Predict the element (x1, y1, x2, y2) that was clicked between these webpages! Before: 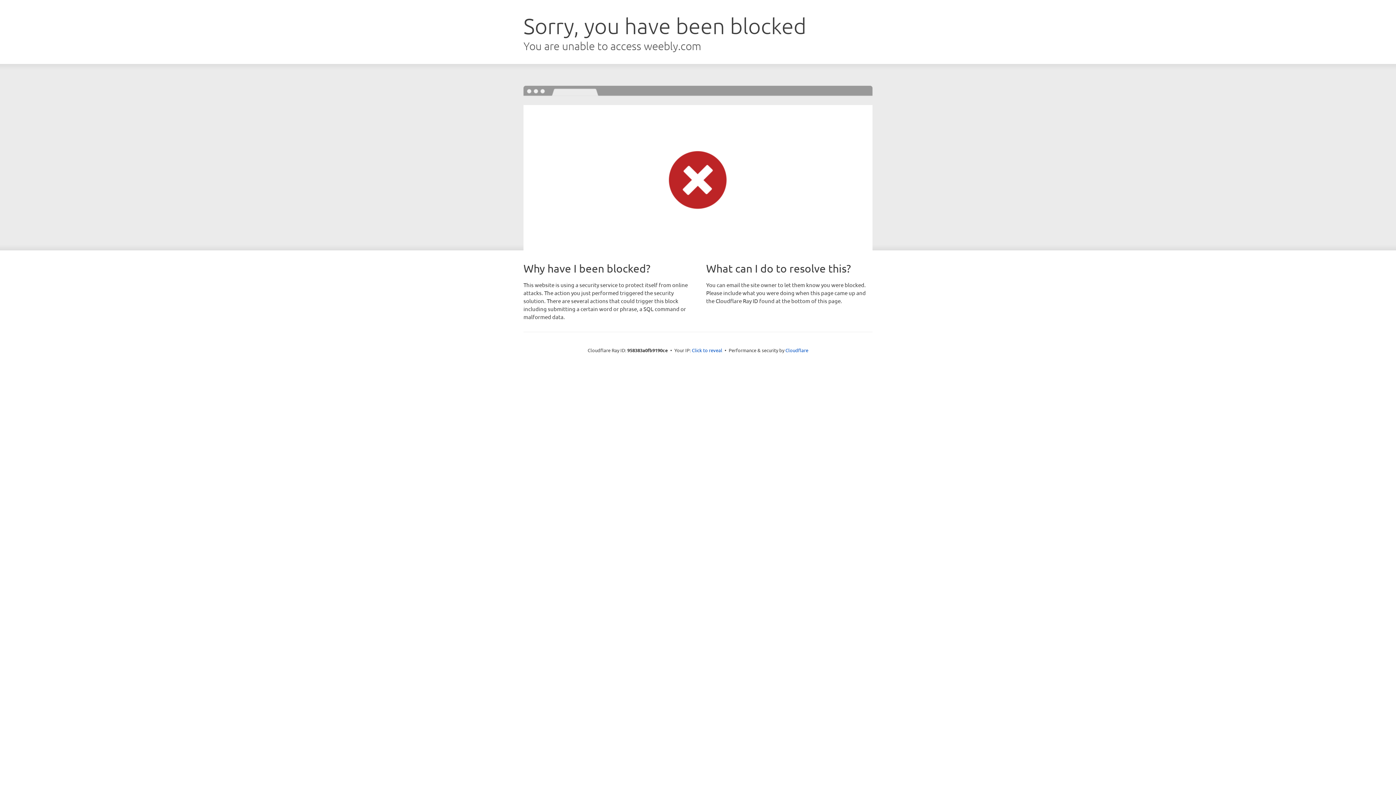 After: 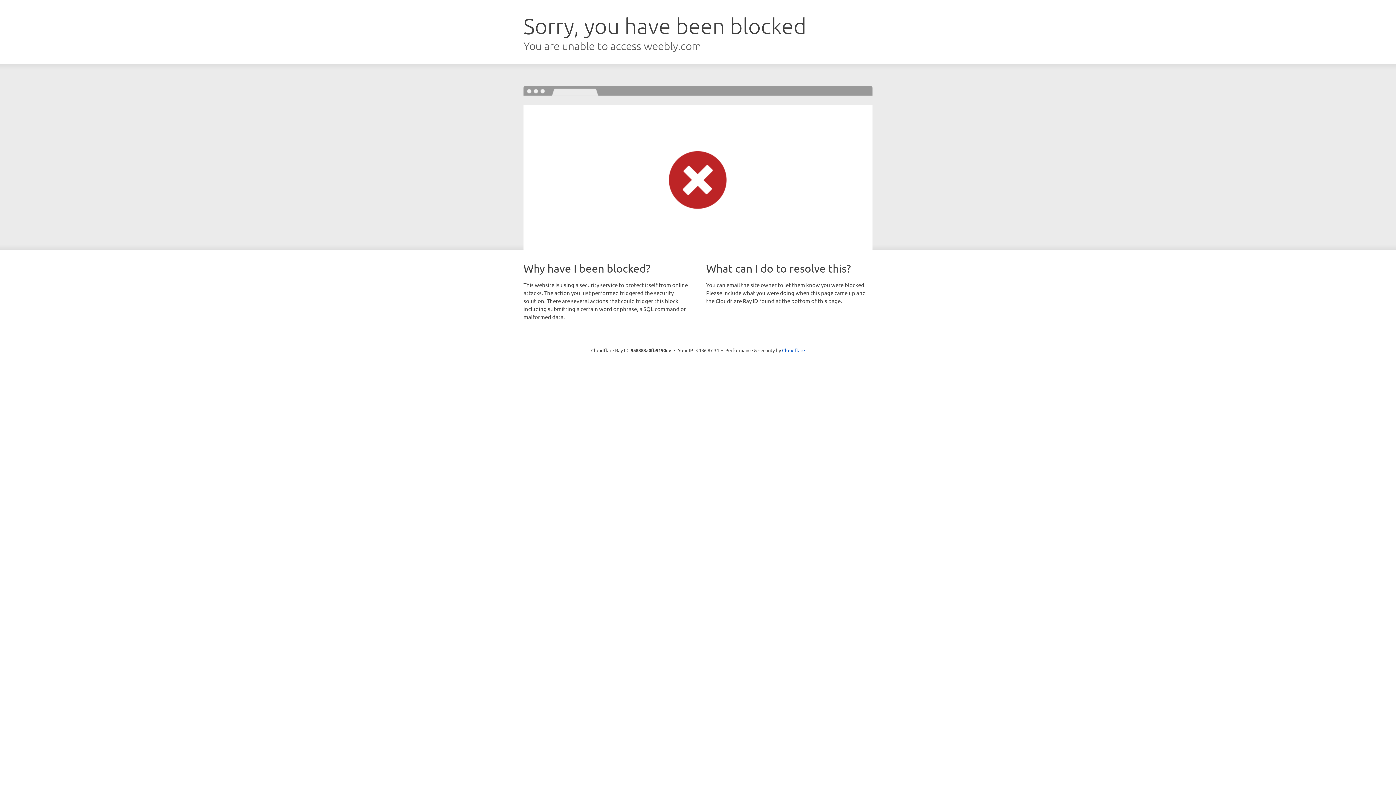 Action: label: Click to reveal bbox: (692, 346, 722, 353)